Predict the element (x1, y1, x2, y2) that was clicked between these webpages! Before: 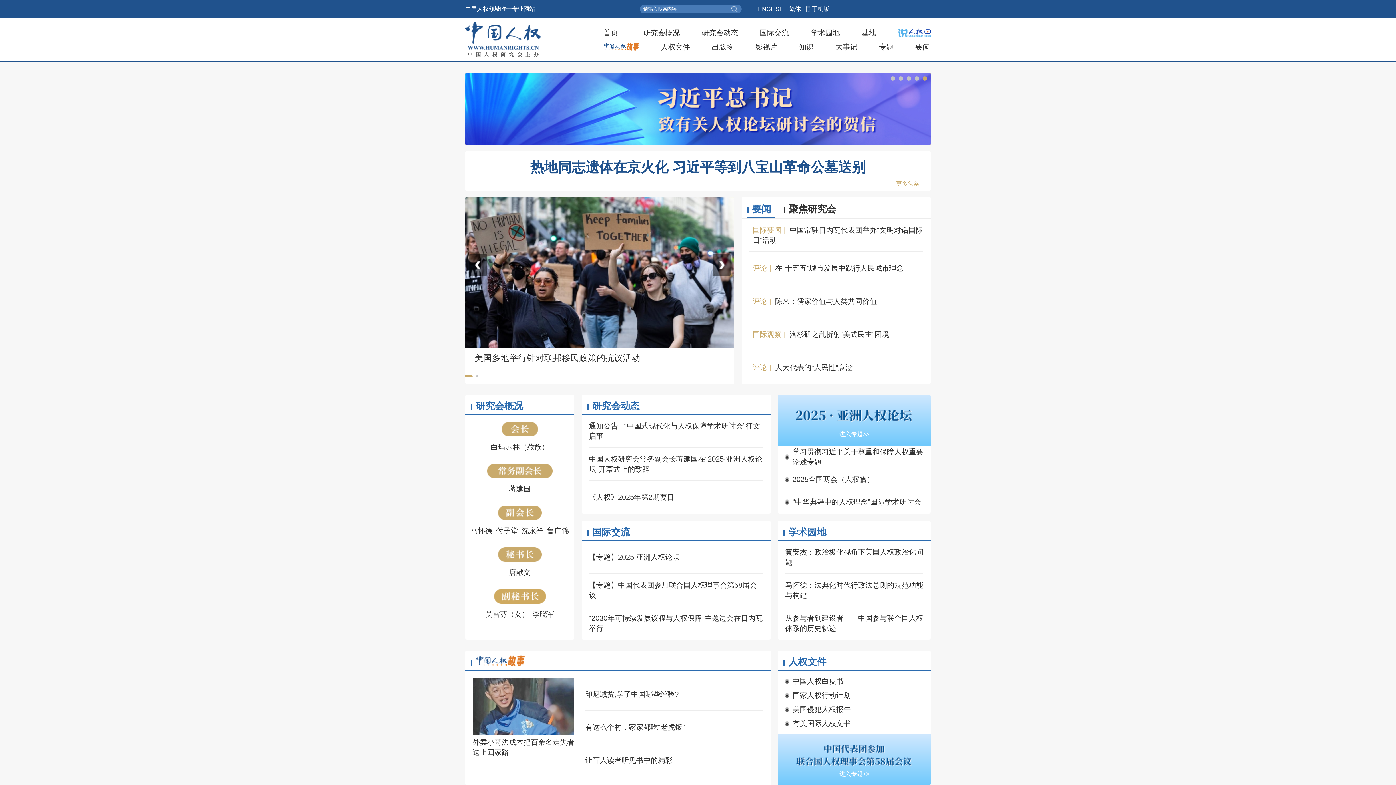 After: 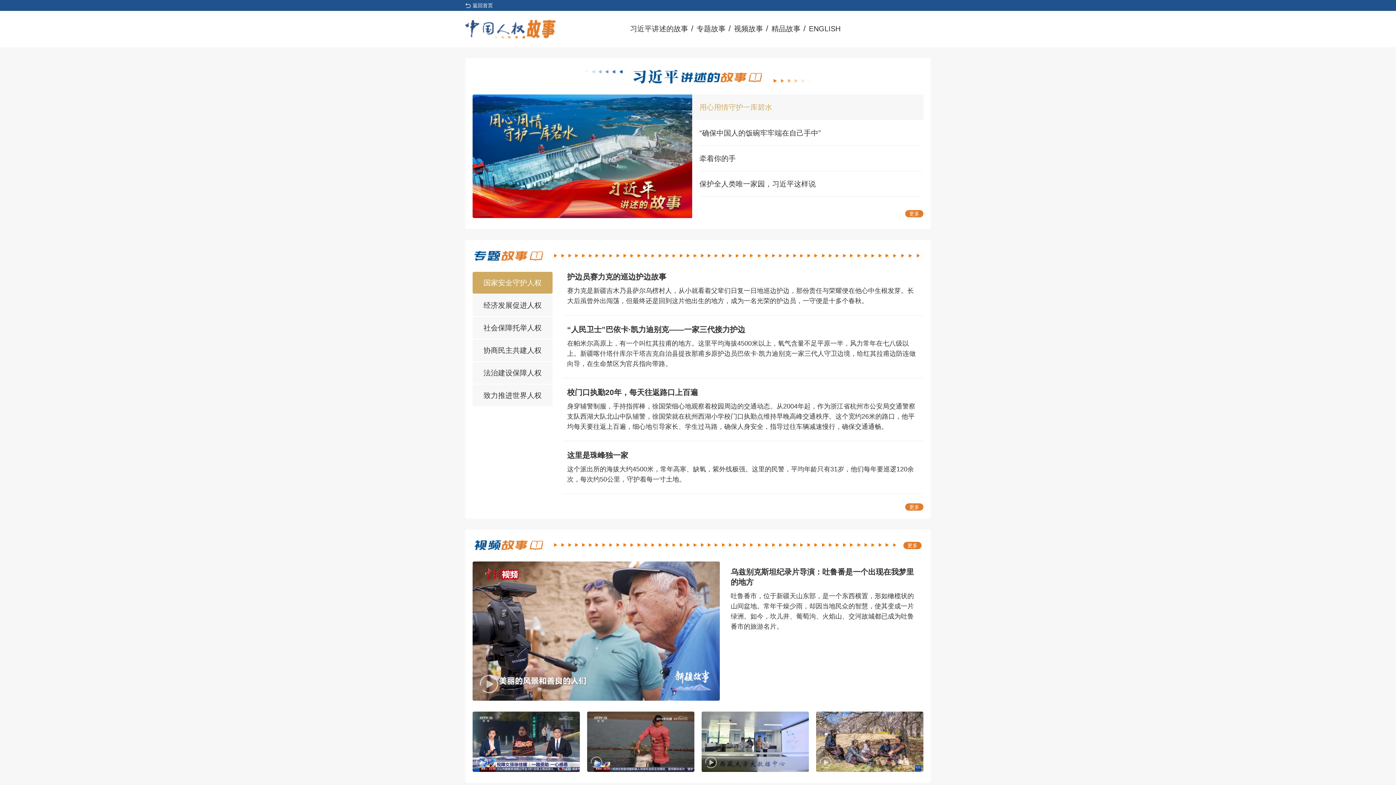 Action: bbox: (603, 41, 639, 51)